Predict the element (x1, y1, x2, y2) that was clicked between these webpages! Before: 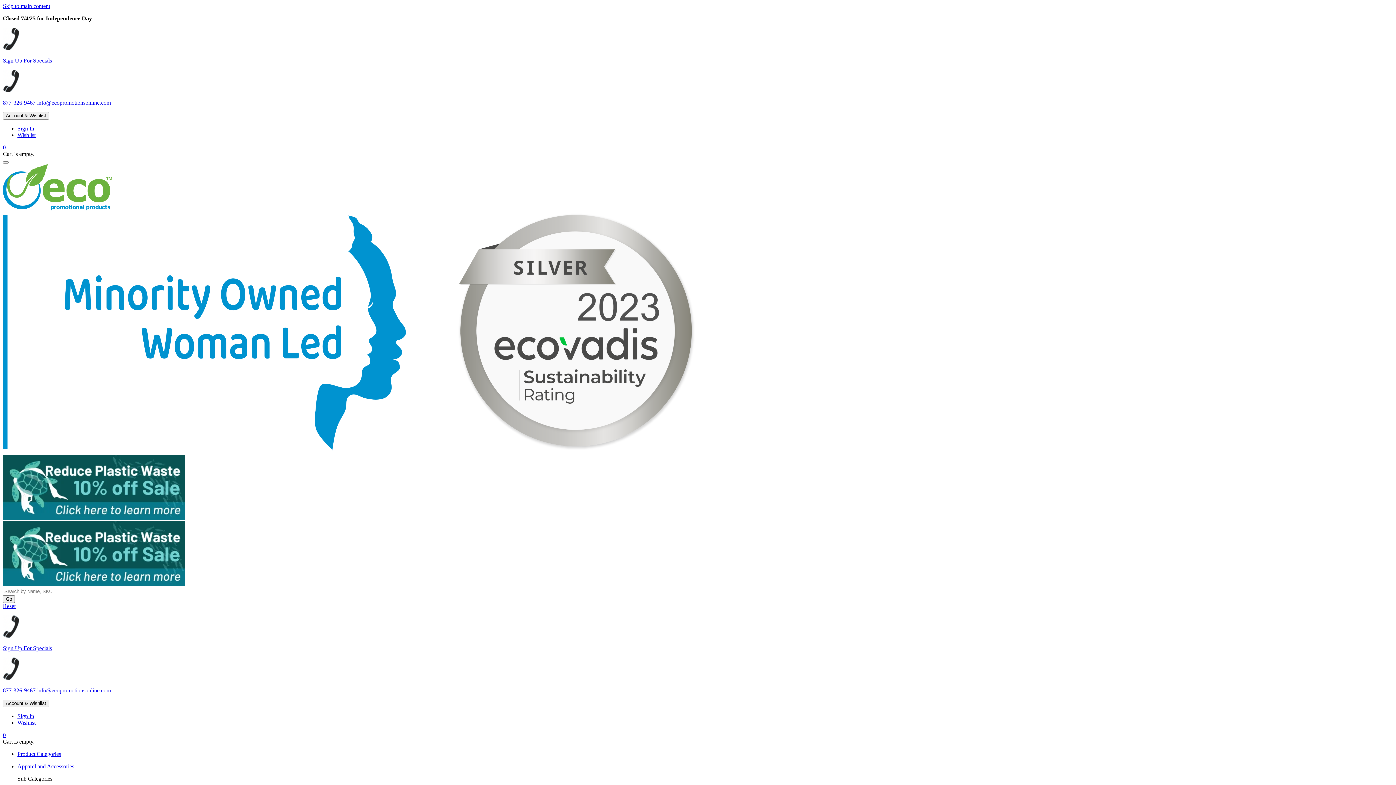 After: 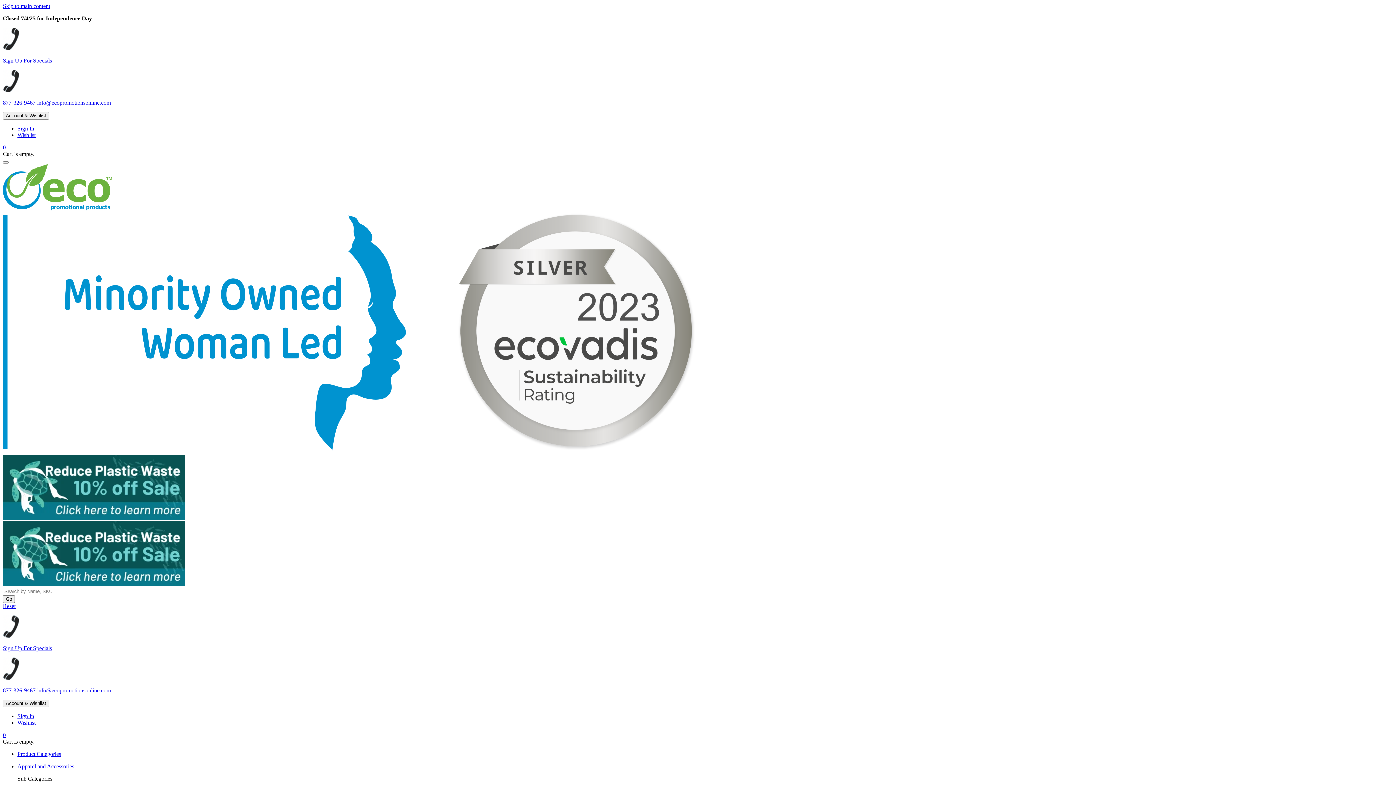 Action: bbox: (2, 732, 5, 738) label: 0